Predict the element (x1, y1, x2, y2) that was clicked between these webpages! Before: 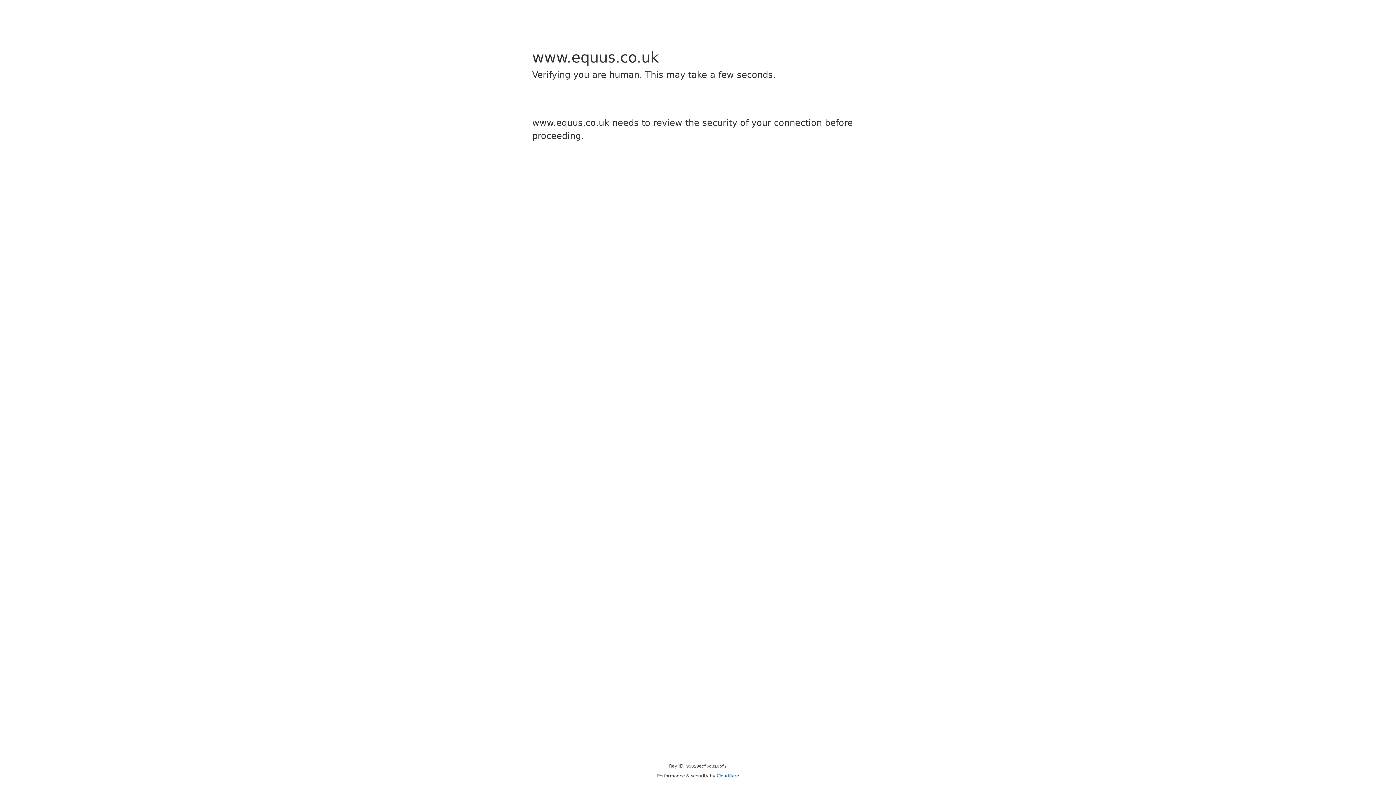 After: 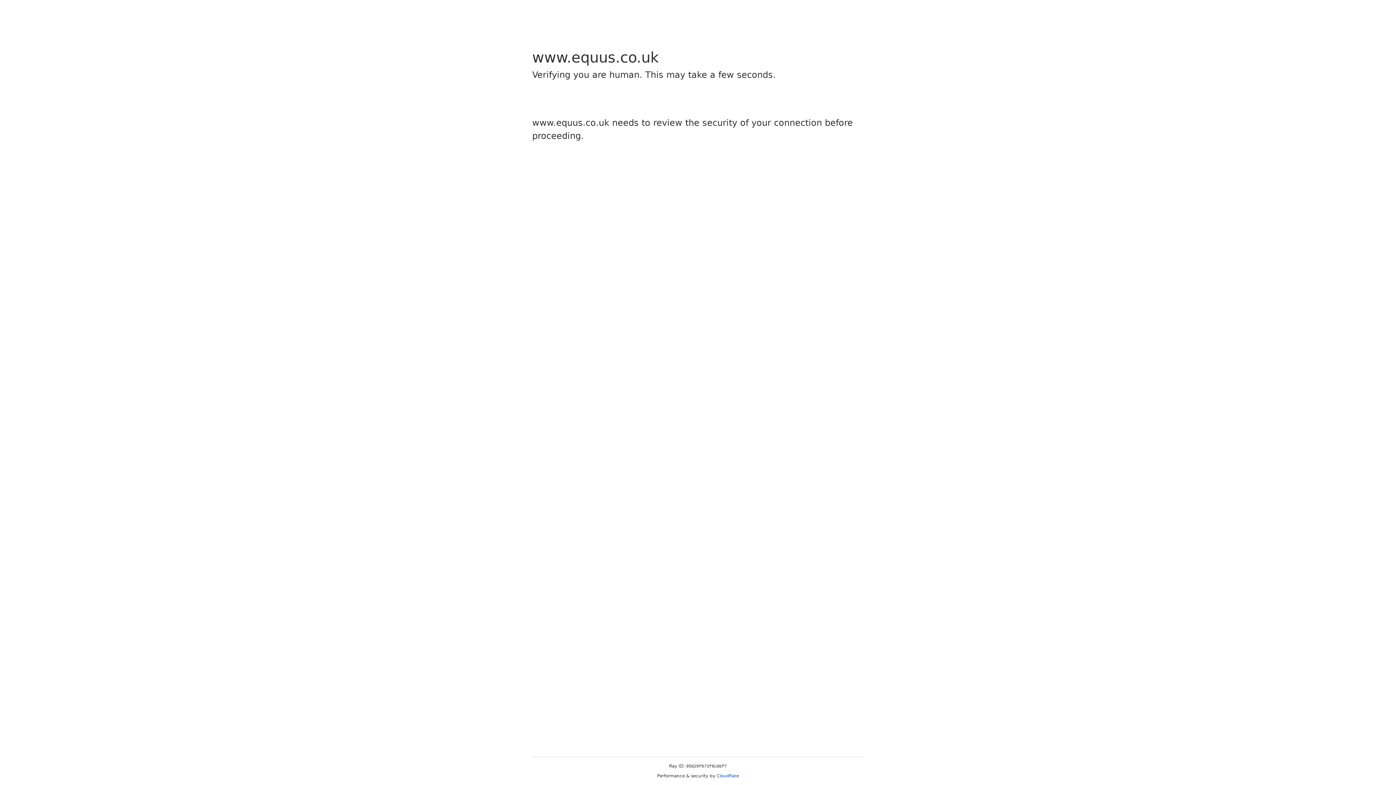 Action: label: Cloudflare bbox: (716, 773, 739, 778)